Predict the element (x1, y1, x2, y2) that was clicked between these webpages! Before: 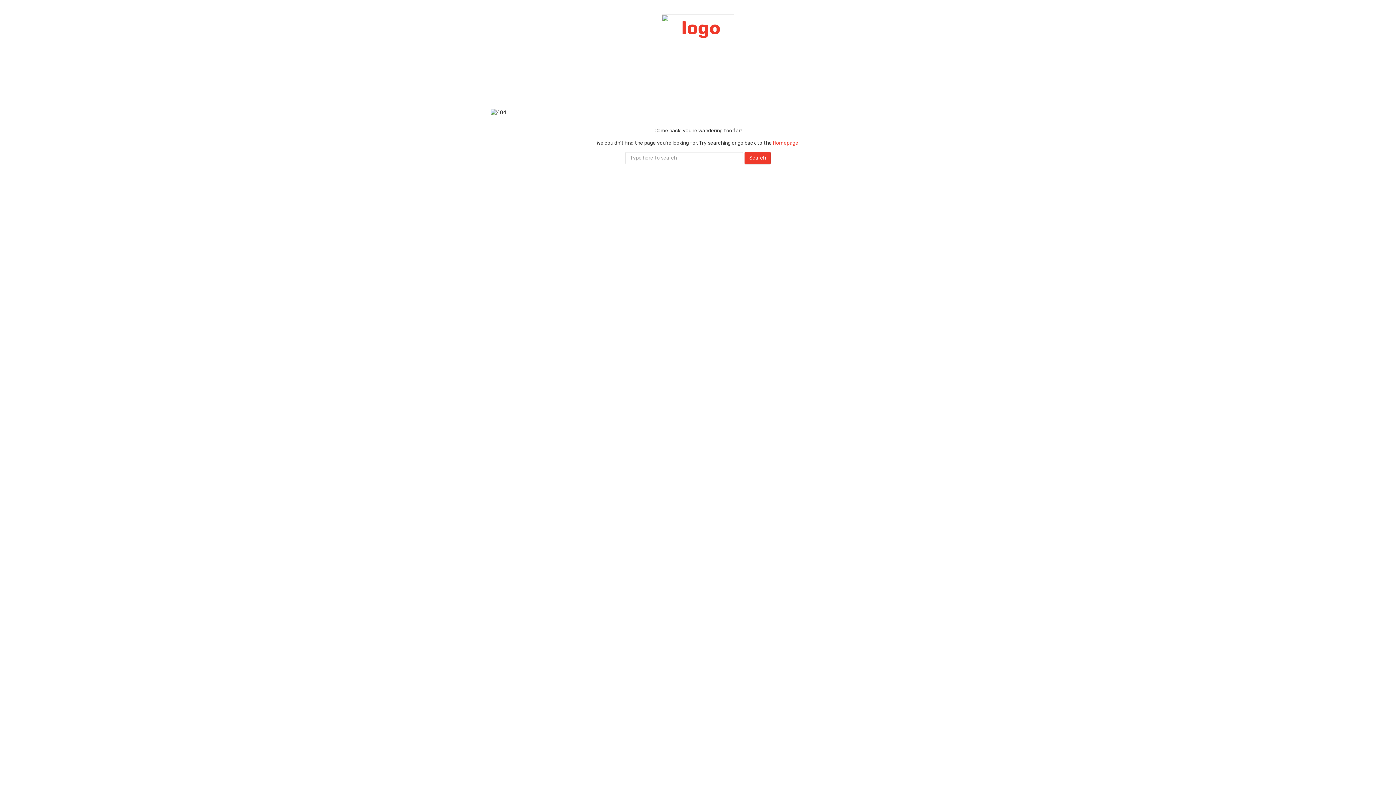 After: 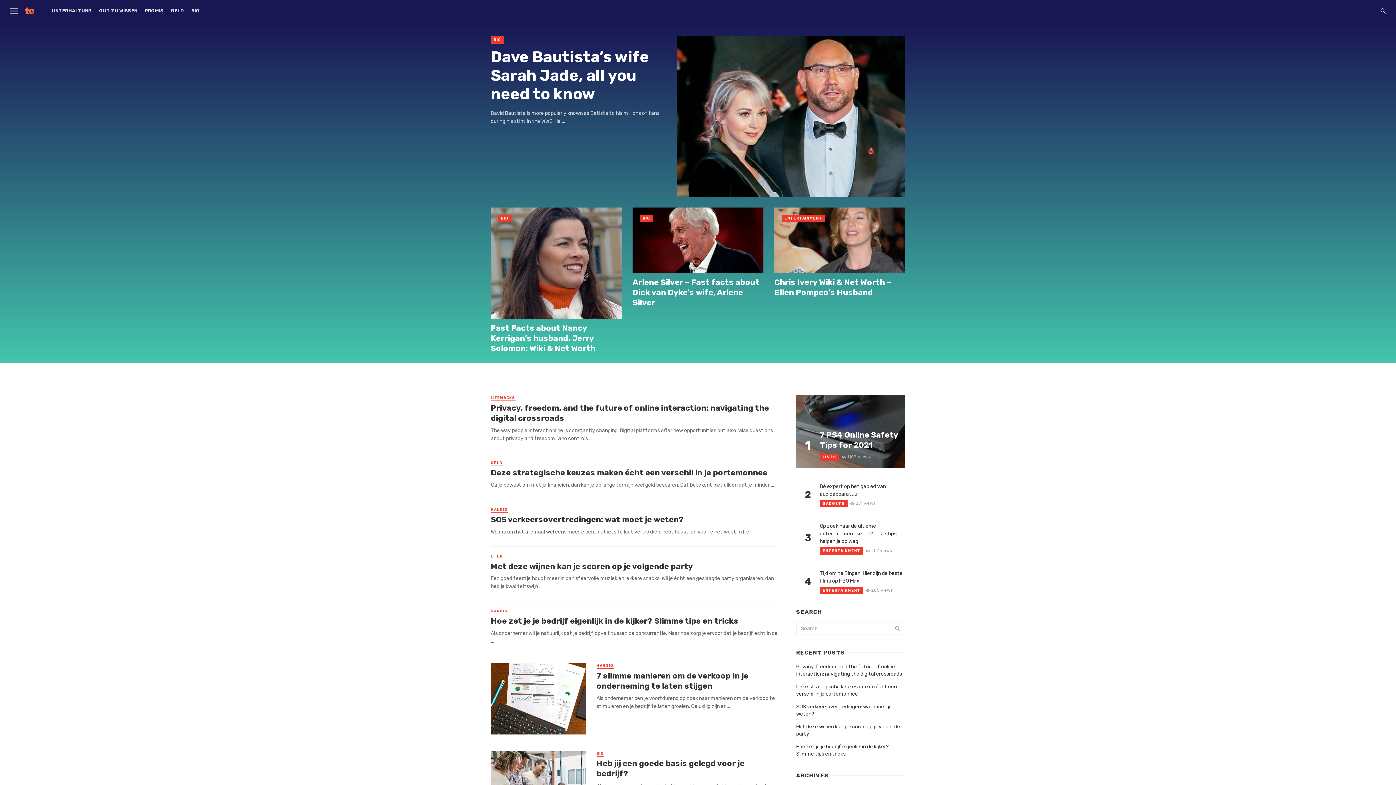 Action: bbox: (661, 38, 734, 60)